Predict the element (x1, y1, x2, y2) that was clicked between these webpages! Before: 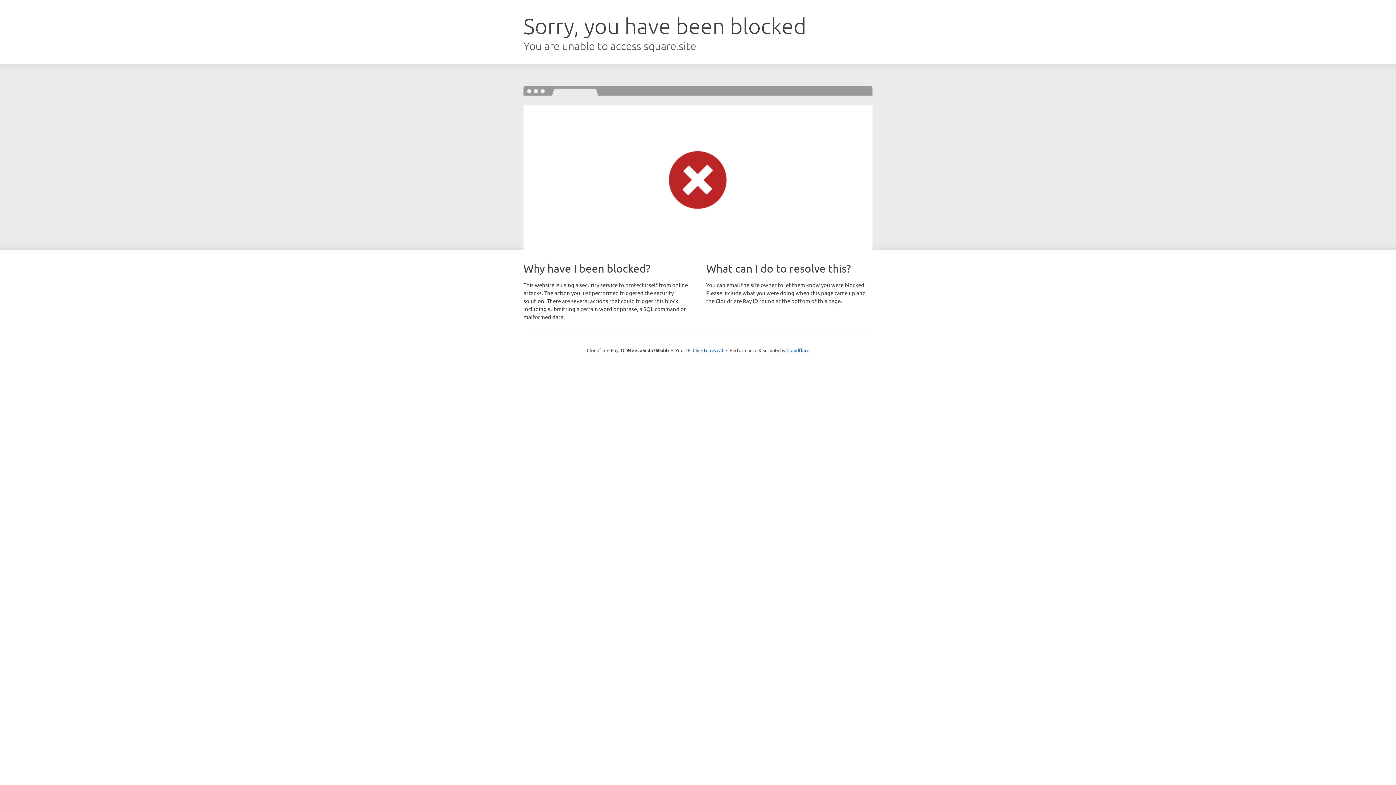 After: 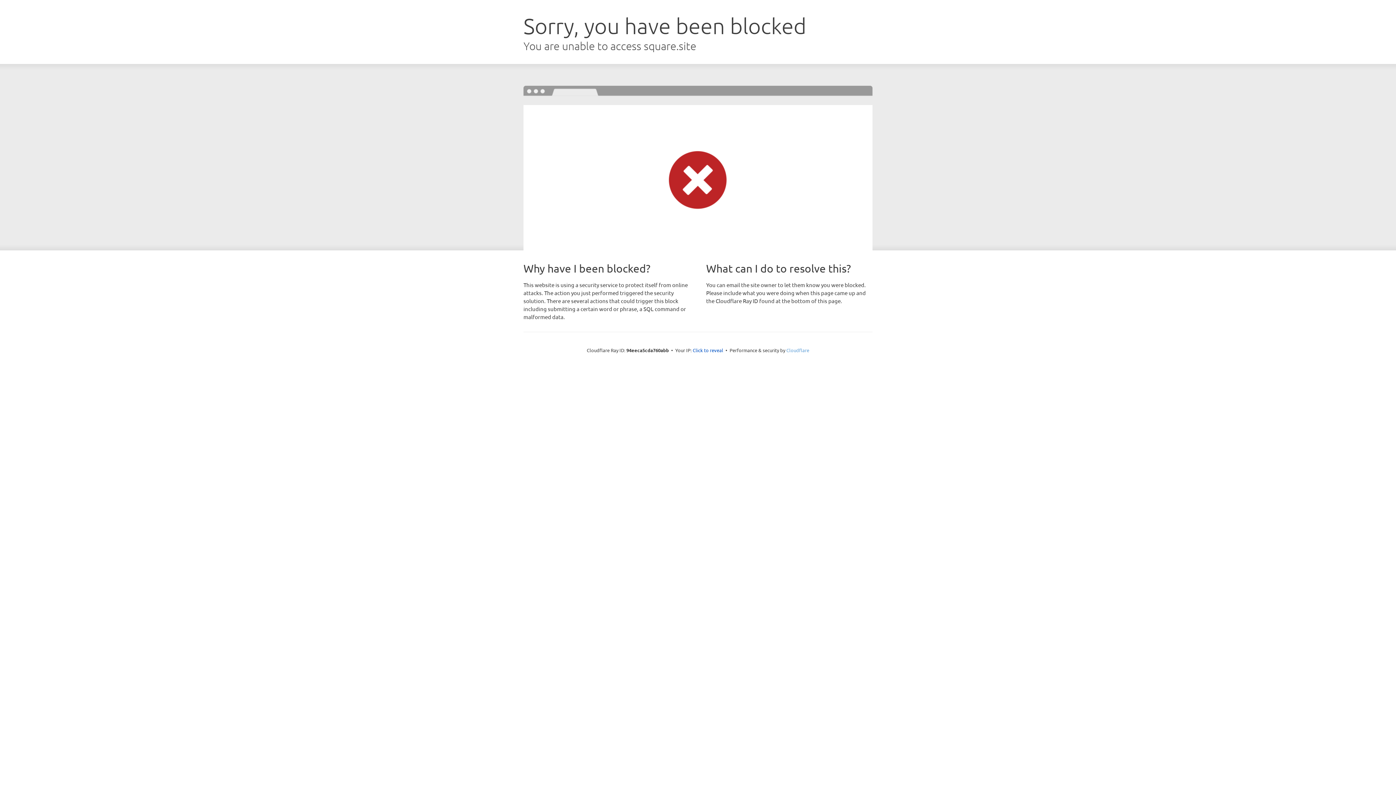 Action: label: Cloudflare bbox: (786, 347, 809, 353)